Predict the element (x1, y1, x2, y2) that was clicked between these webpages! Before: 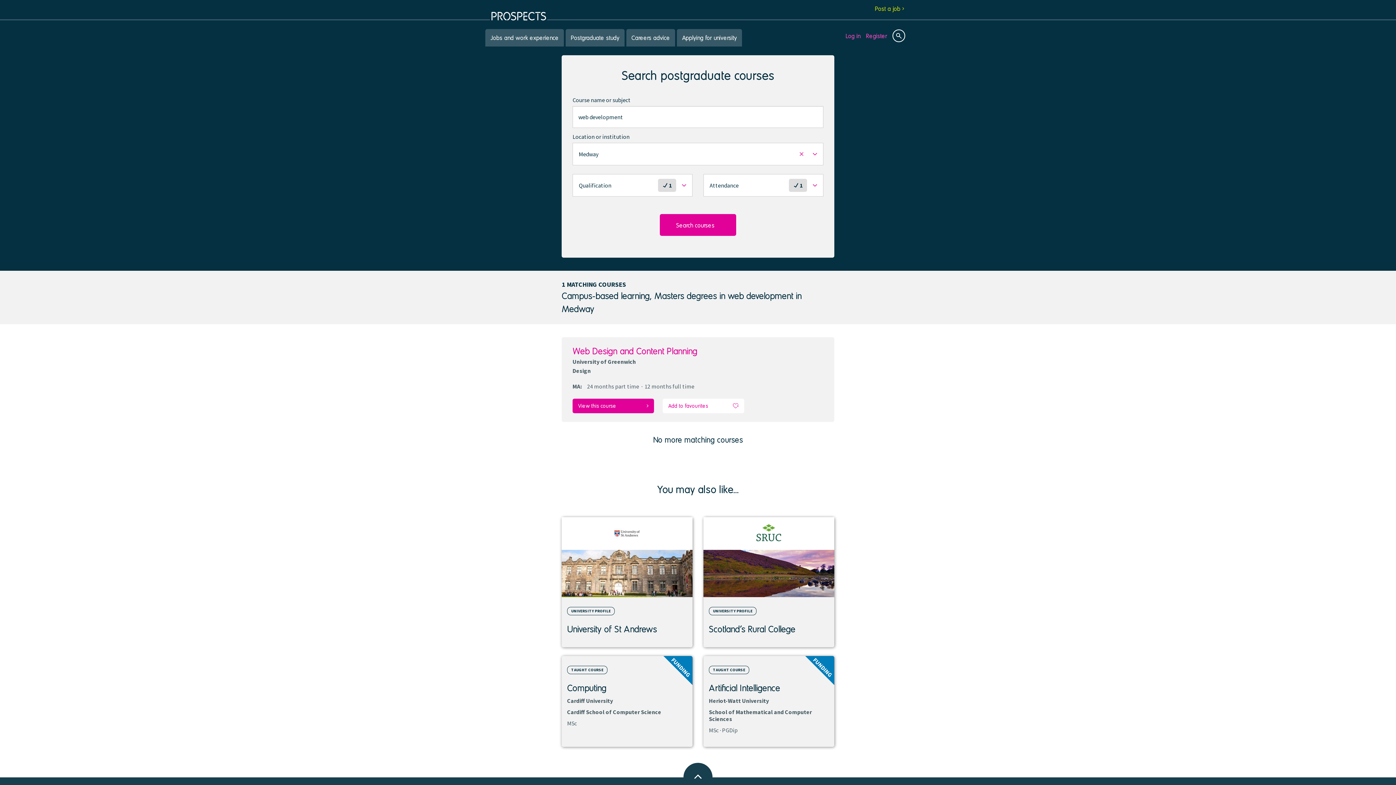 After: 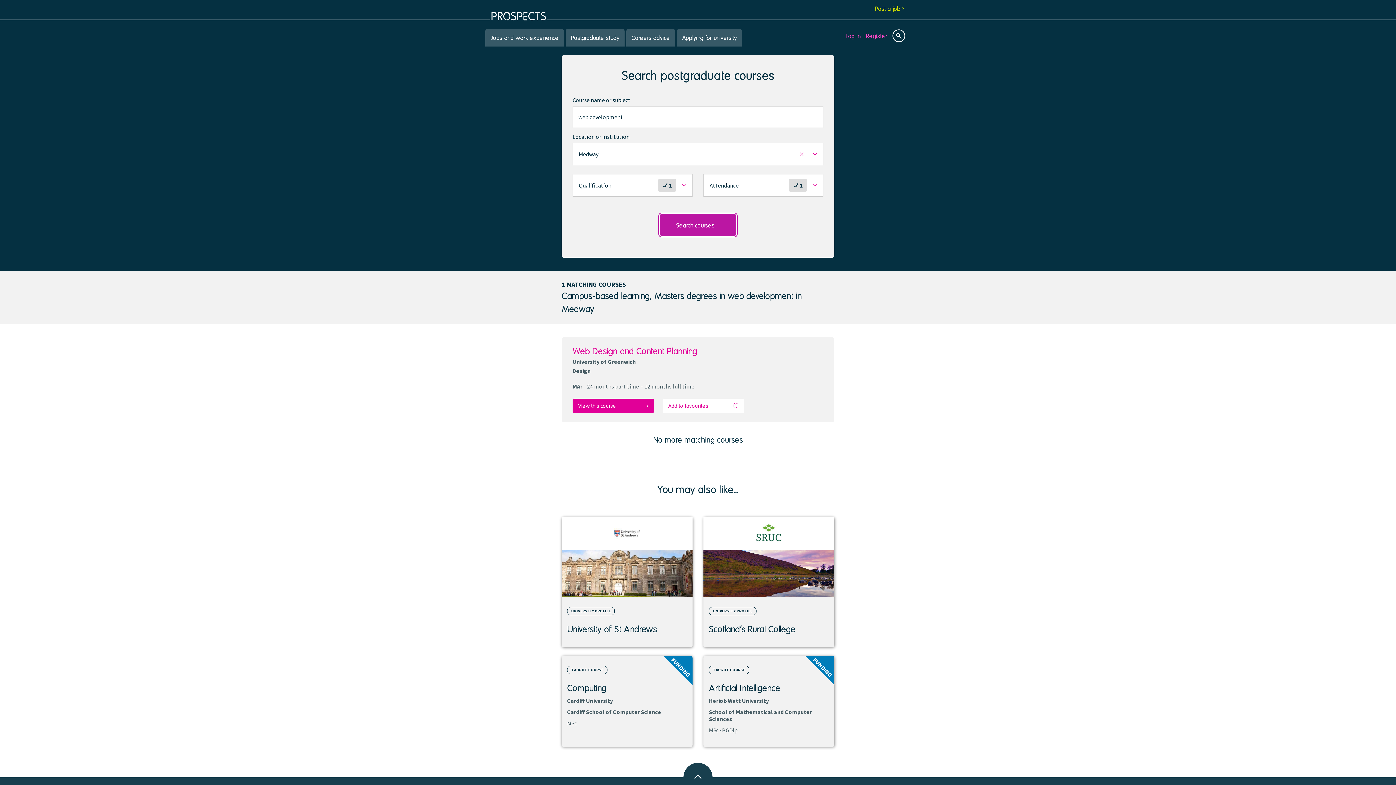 Action: label: Search courses bbox: (659, 214, 736, 236)